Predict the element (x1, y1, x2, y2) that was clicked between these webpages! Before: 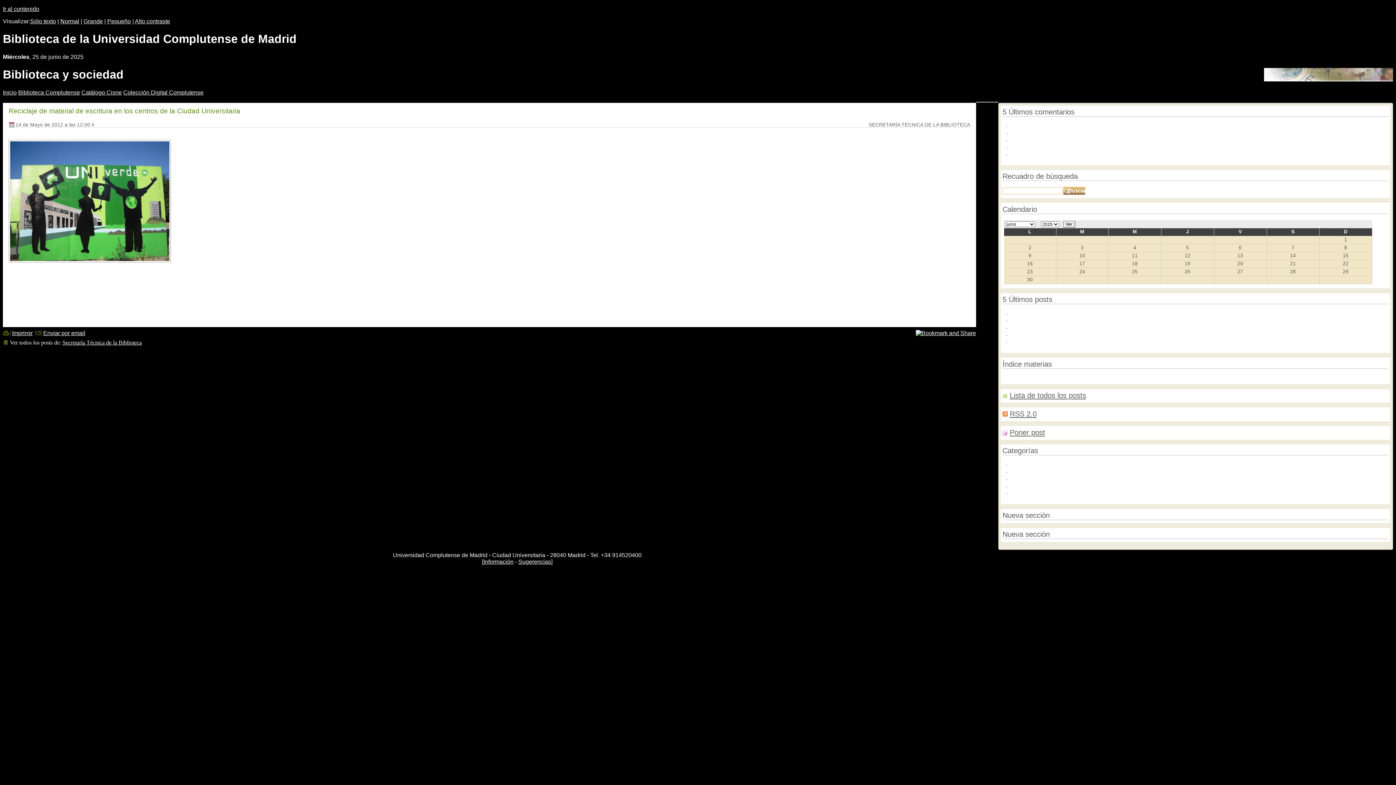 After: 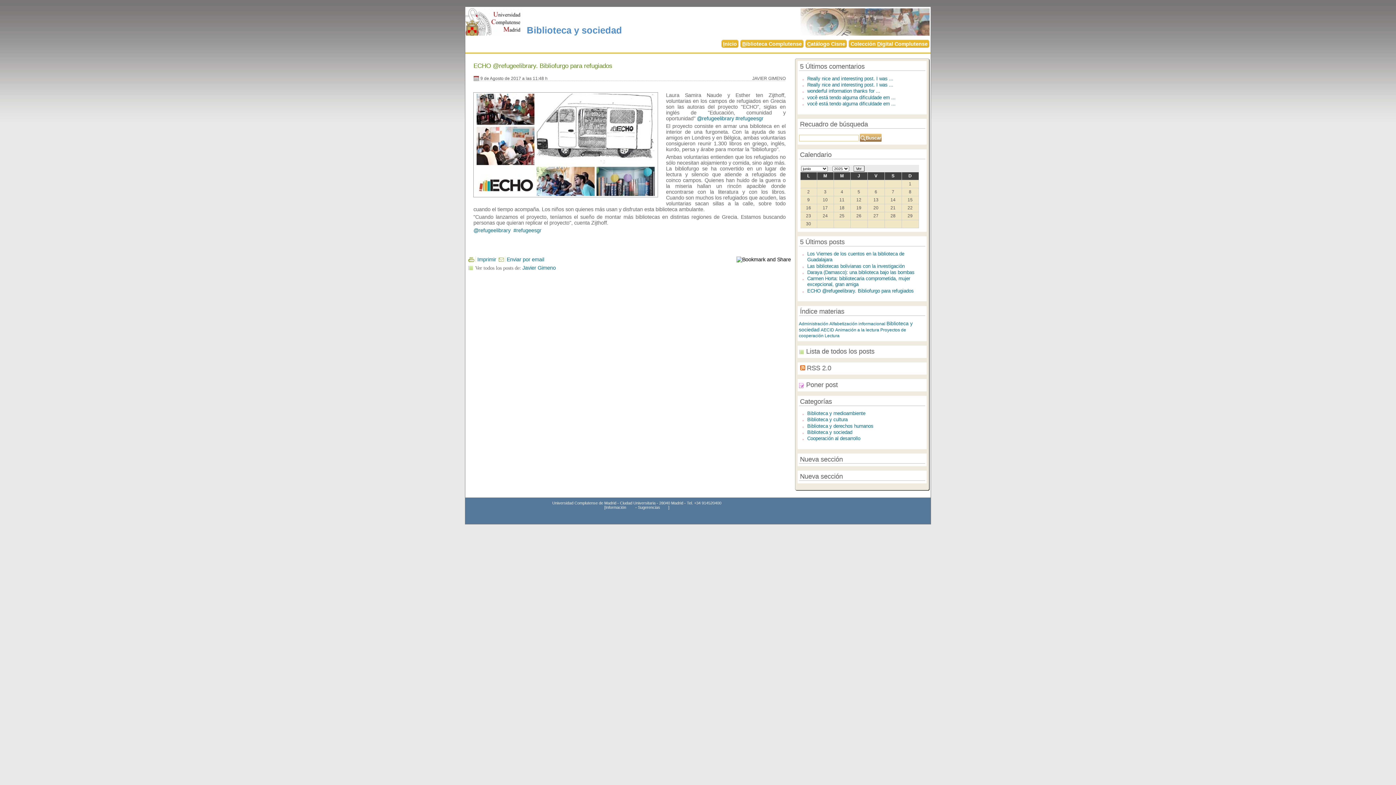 Action: label: ECHO @refugeelibrary. Bibliofurgo para refugiados bbox: (1011, 338, 1131, 344)